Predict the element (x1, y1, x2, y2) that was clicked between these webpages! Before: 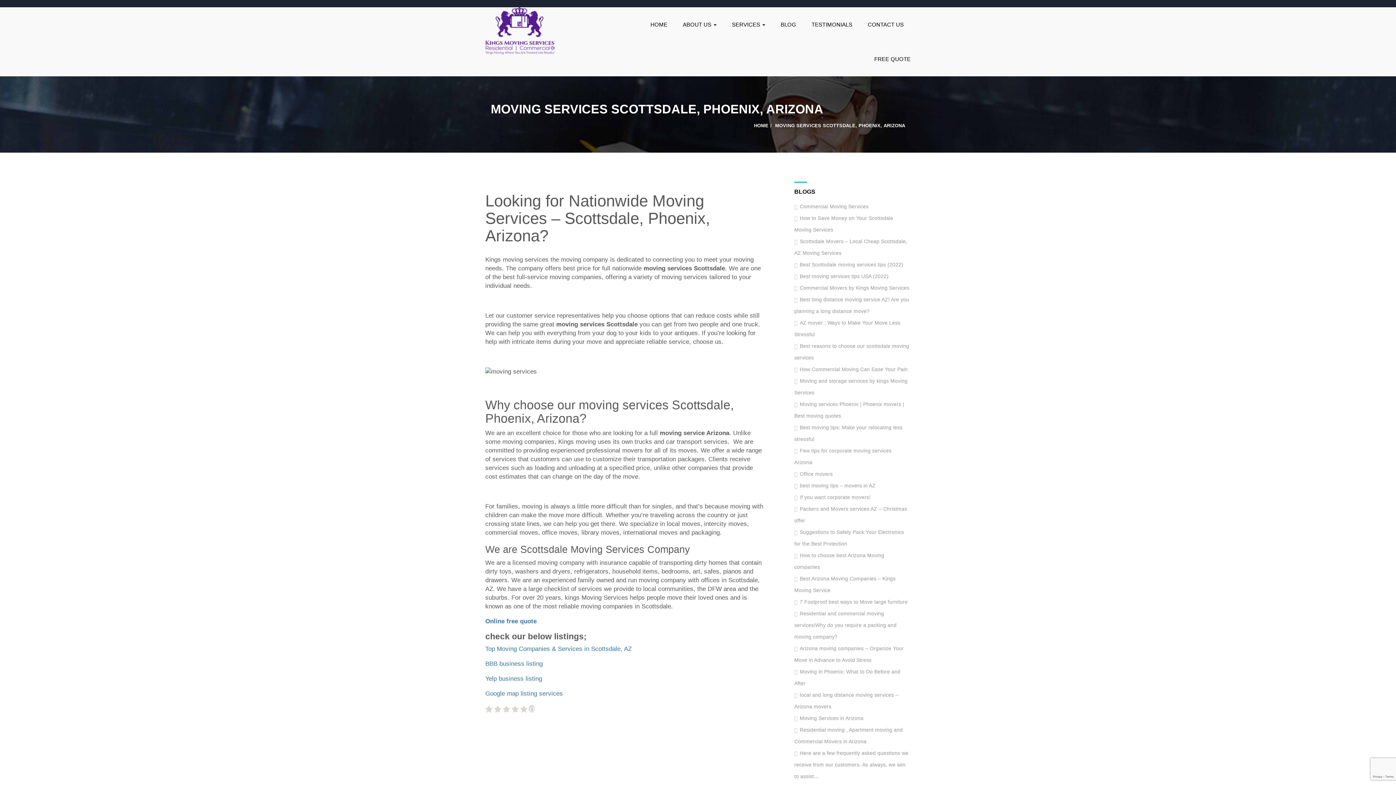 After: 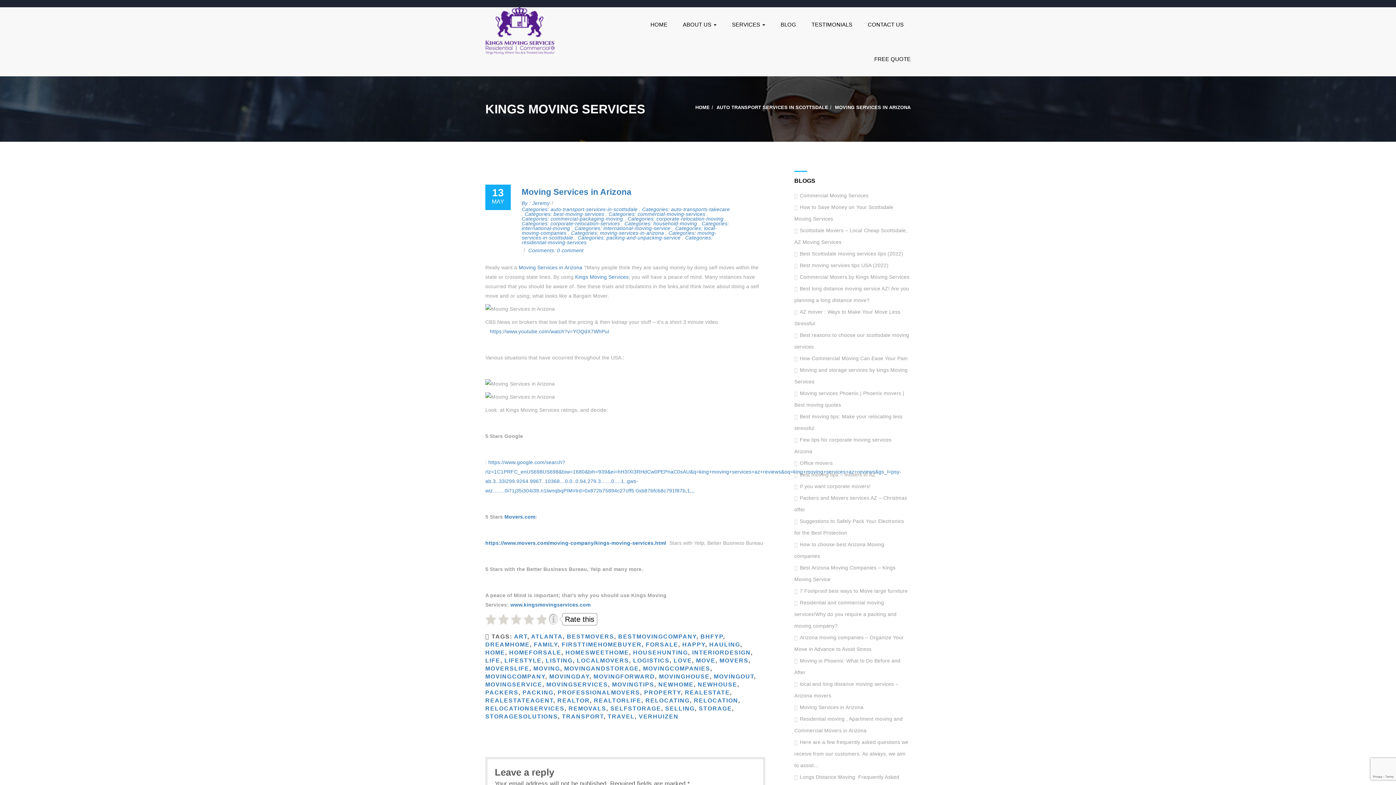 Action: label: Moving Services in Arizona bbox: (794, 715, 863, 721)